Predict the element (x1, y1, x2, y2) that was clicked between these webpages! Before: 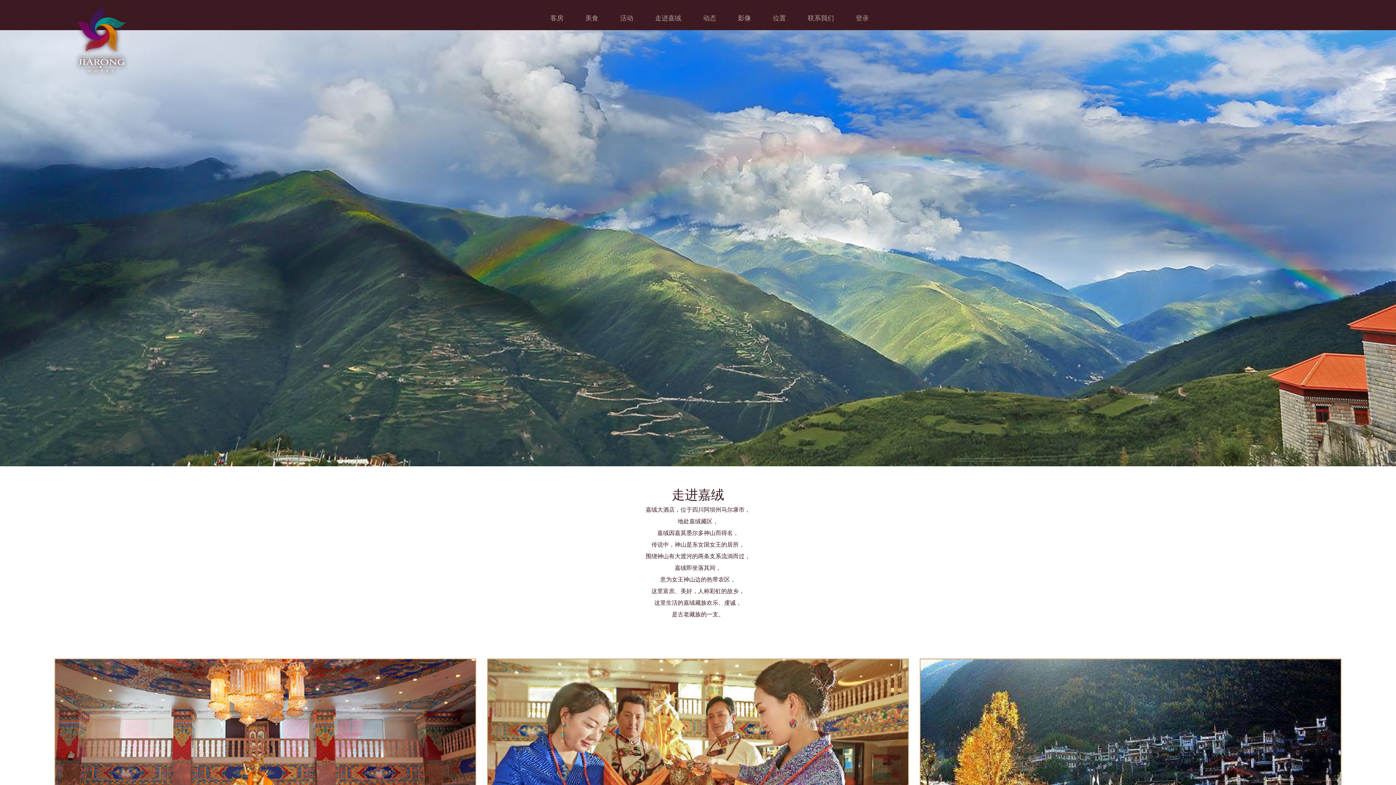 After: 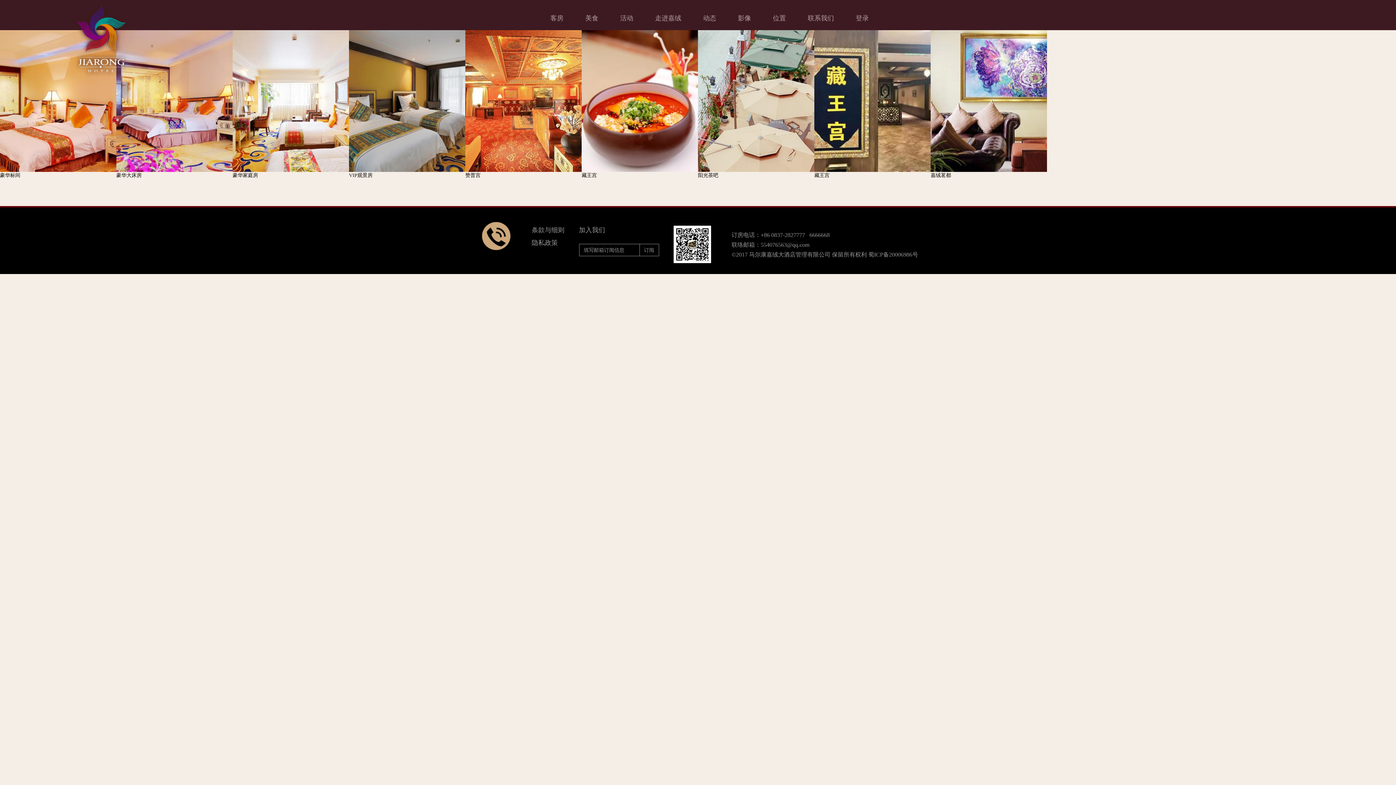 Action: bbox: (738, 14, 751, 23) label: 影像